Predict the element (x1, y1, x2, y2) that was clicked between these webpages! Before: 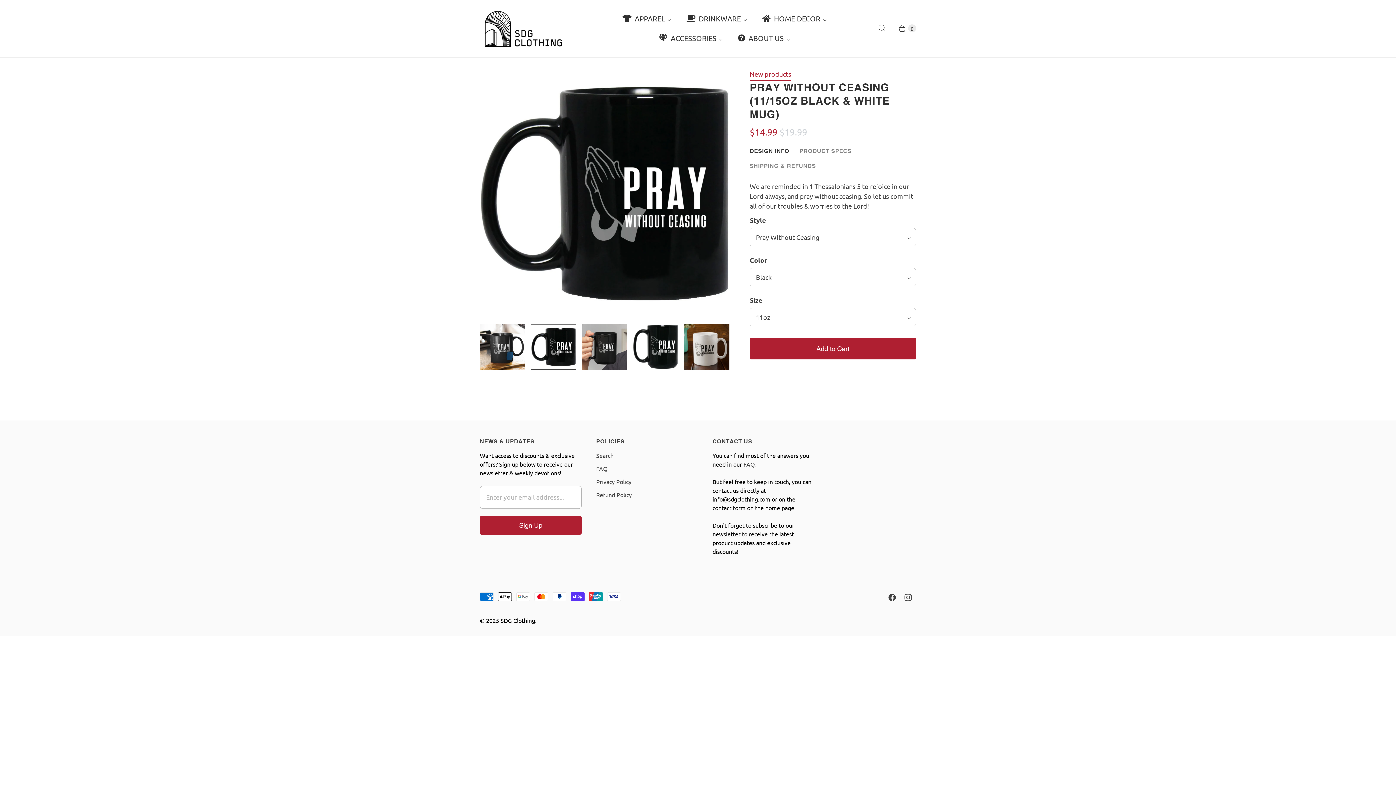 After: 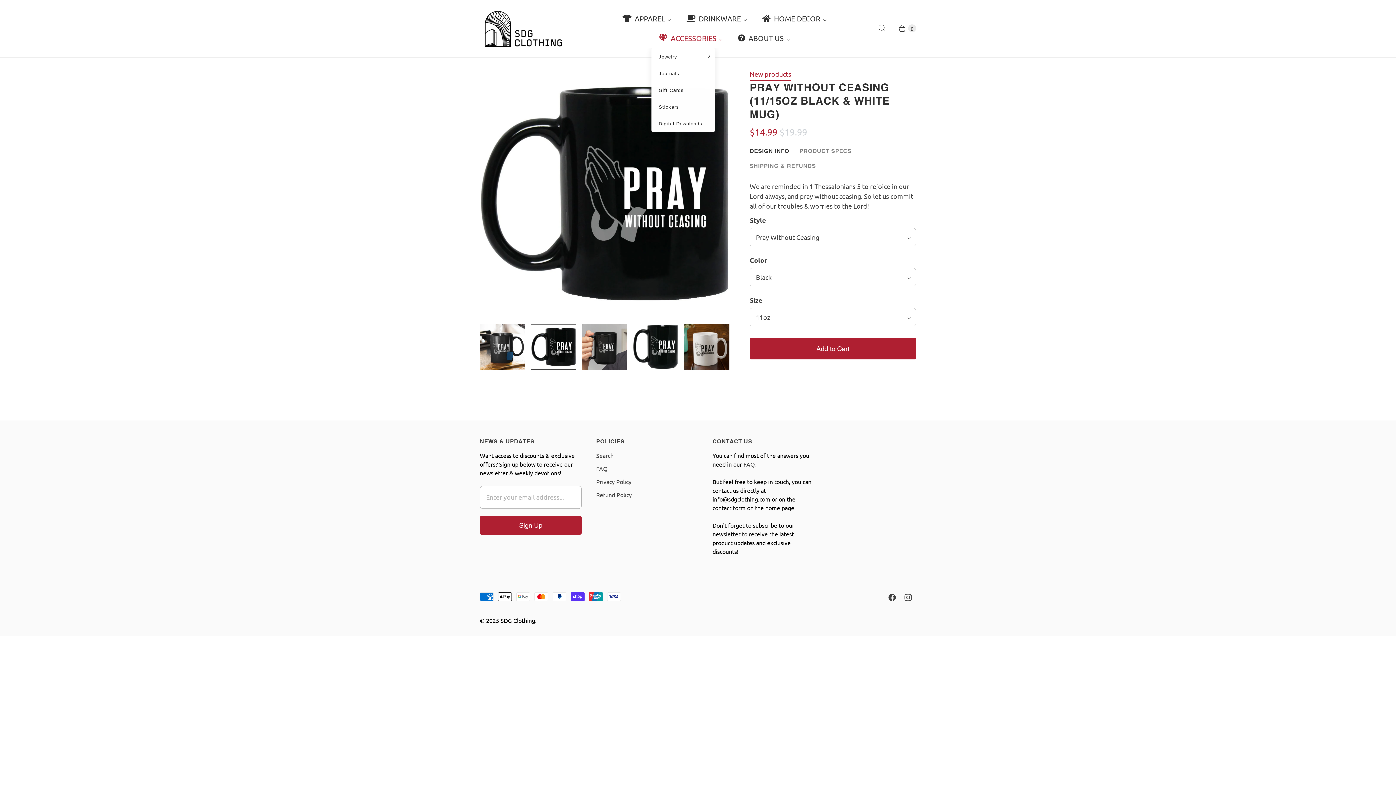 Action: label: Accessories bbox: (651, 28, 730, 48)